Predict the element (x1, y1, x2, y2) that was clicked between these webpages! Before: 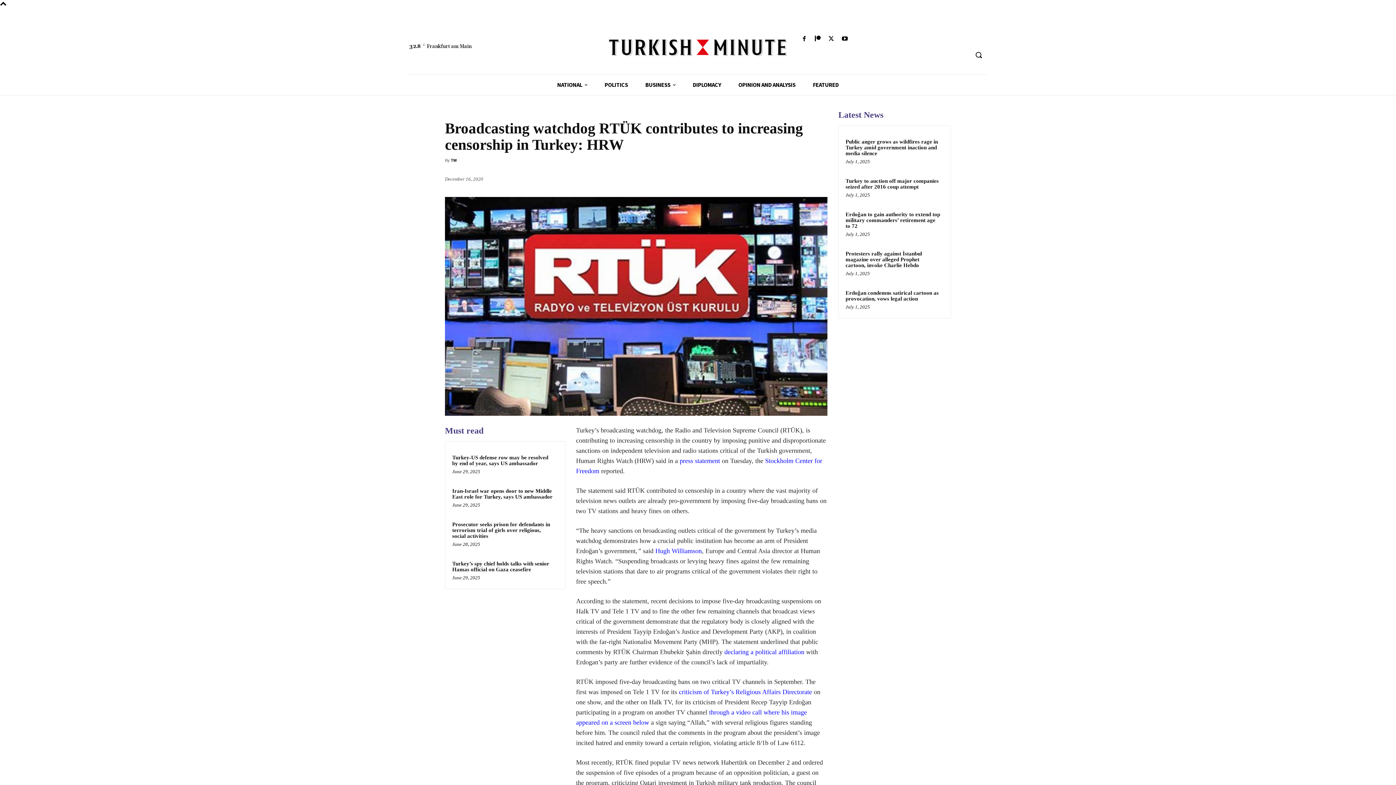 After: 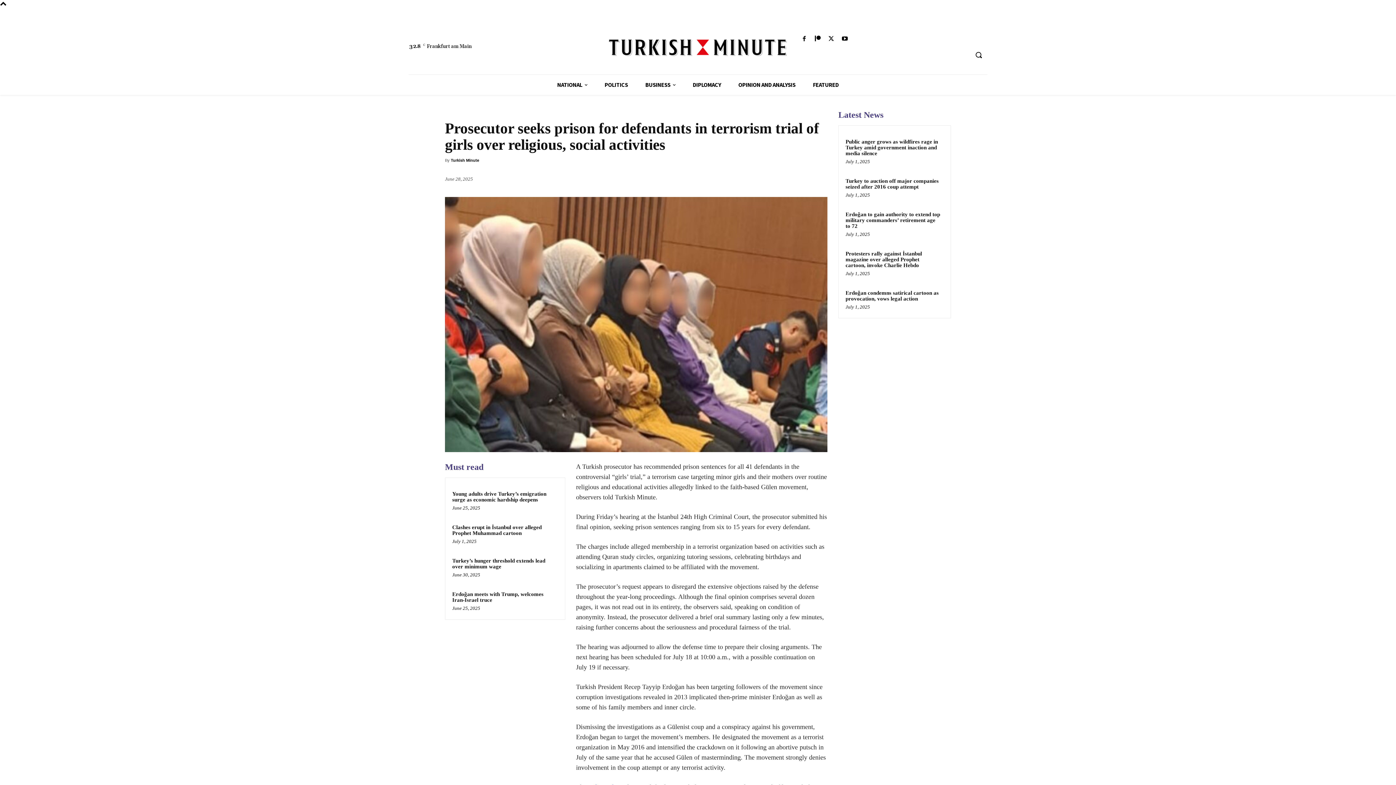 Action: bbox: (452, 521, 550, 539) label: Prosecutor seeks prison for defendants in terrorism trial of girls over religious, social activities